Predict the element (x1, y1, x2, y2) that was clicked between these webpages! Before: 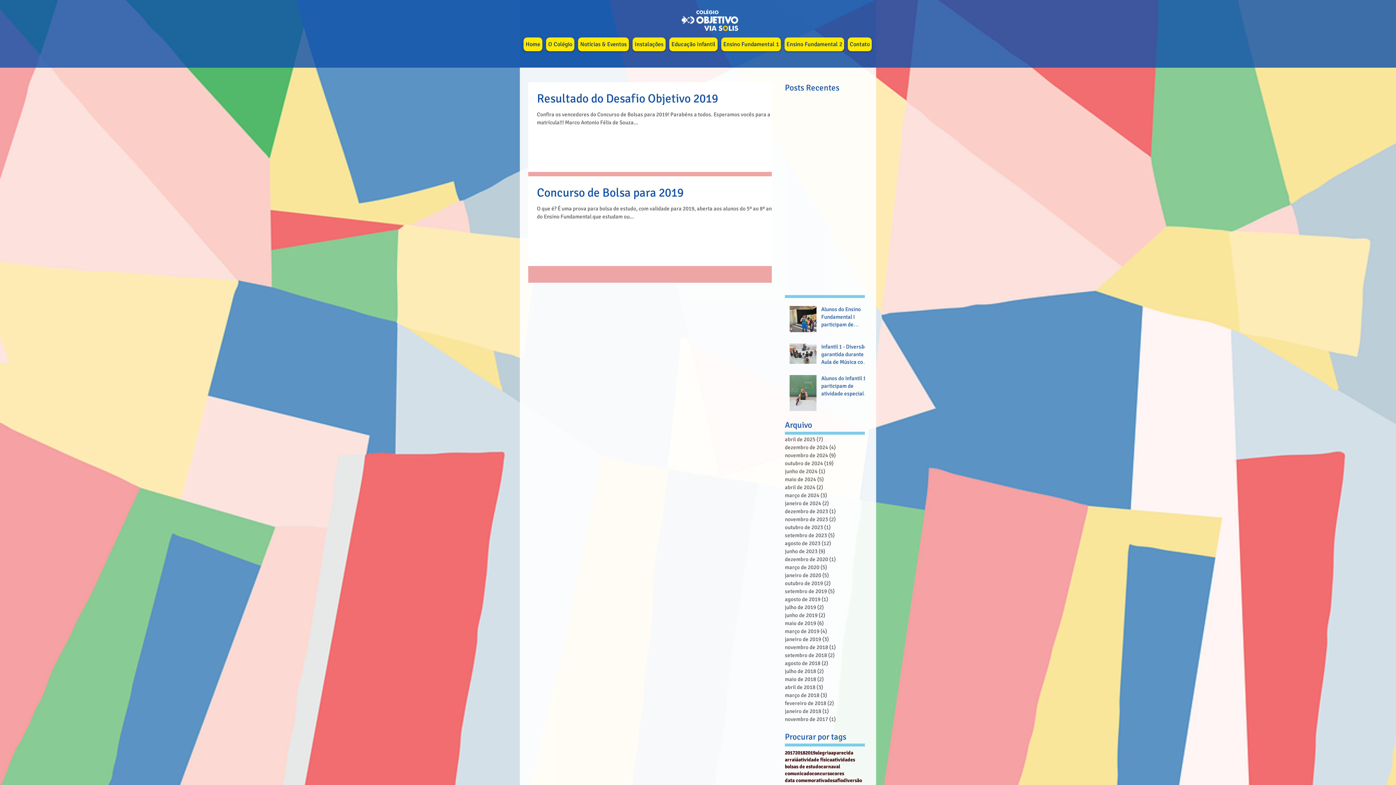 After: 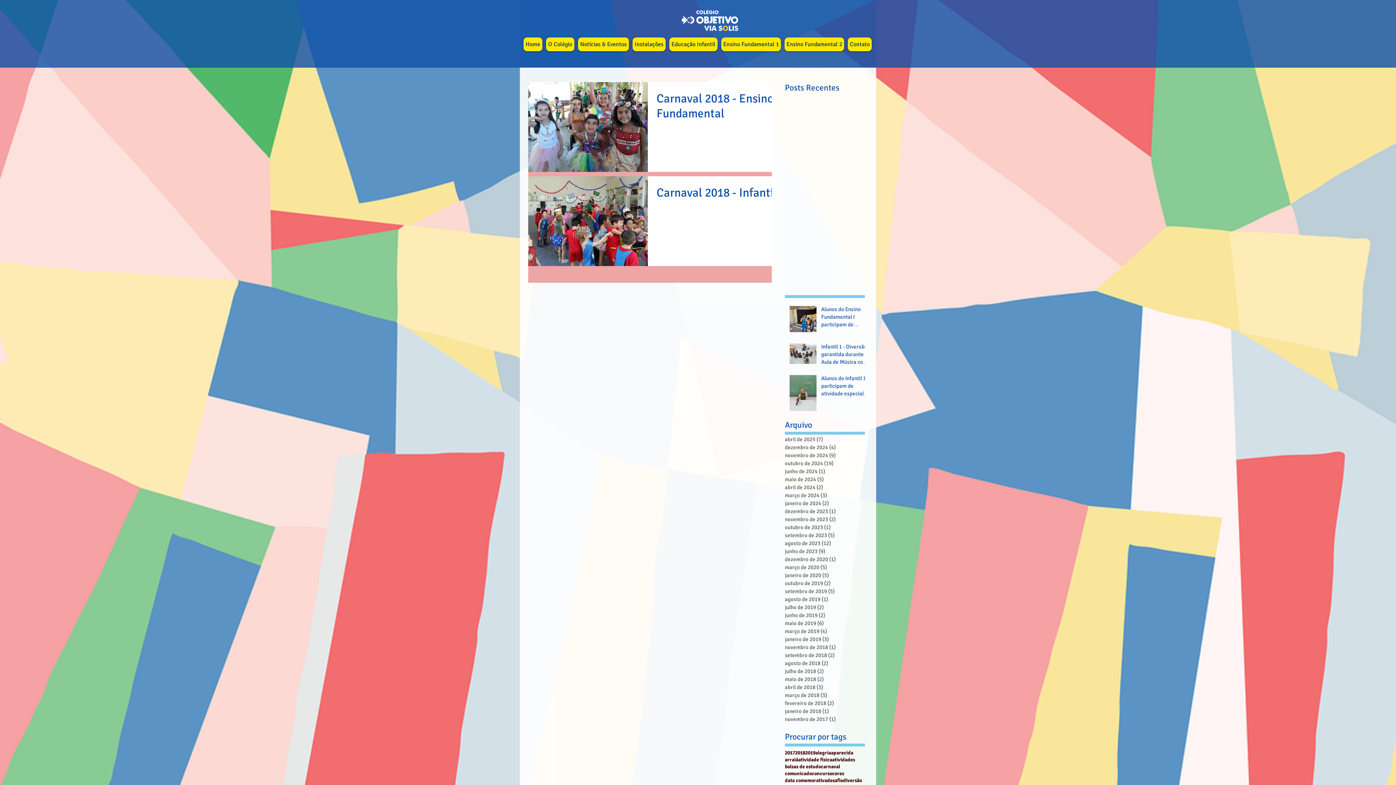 Action: bbox: (785, 699, 861, 707) label: fevereiro de 2018 (2)
2 posts